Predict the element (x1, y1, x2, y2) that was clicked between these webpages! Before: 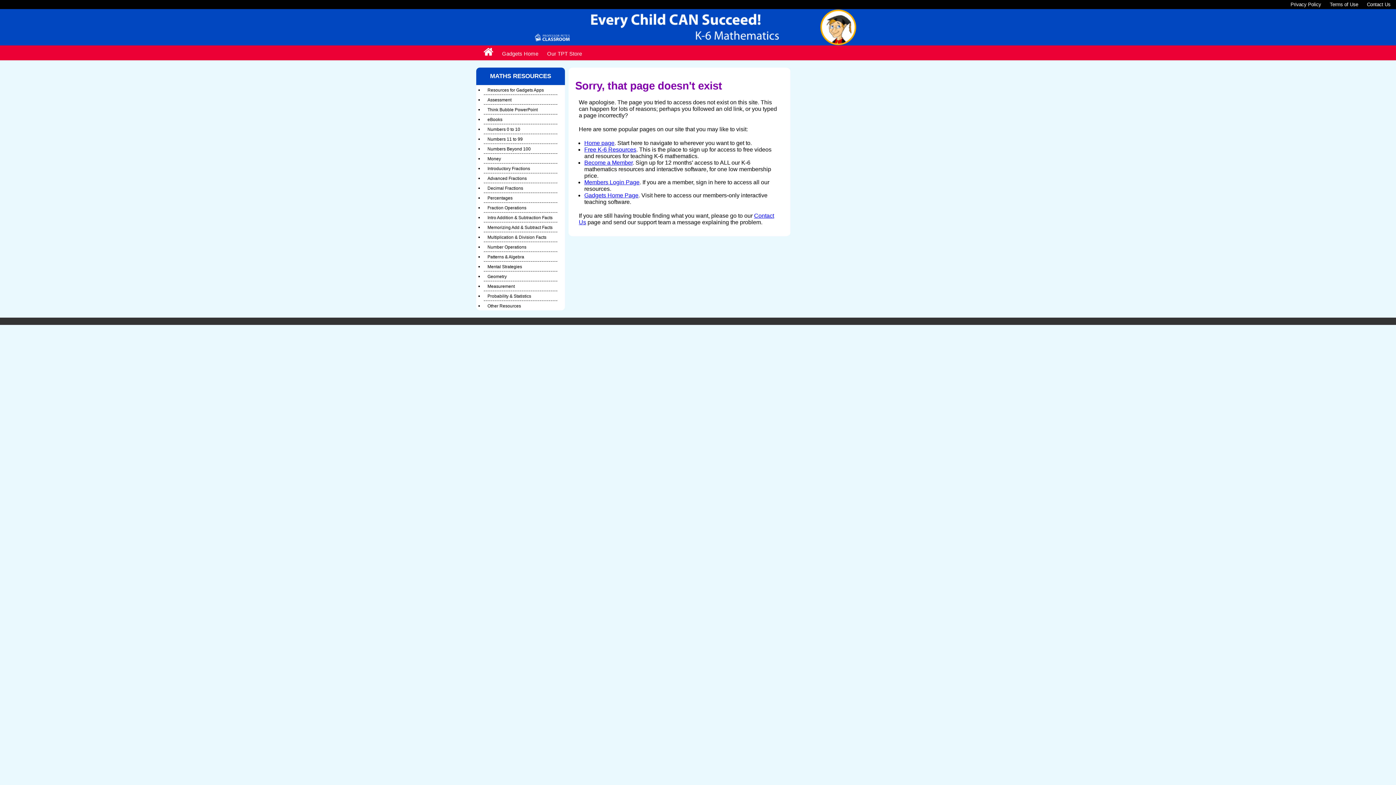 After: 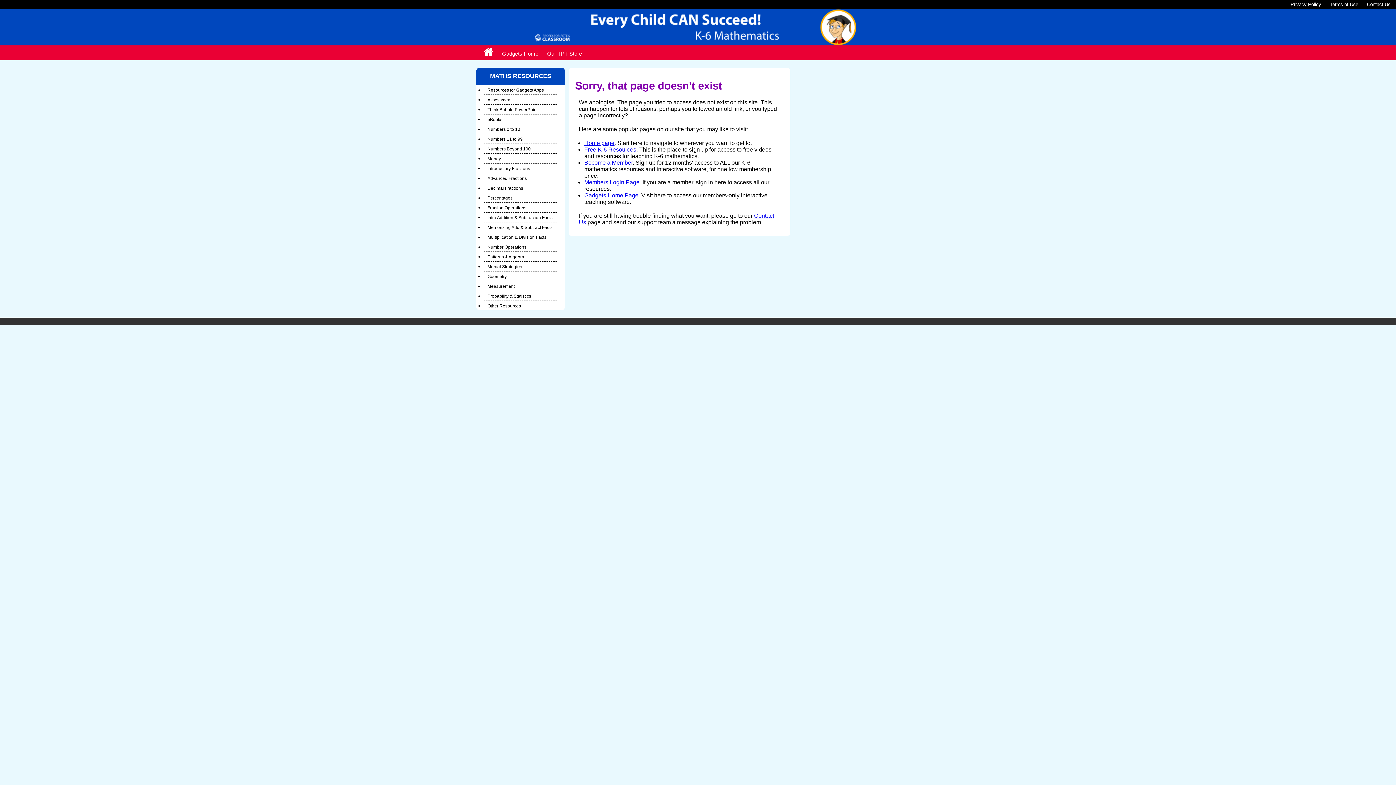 Action: bbox: (1367, 1, 1390, 7) label: Contact Us